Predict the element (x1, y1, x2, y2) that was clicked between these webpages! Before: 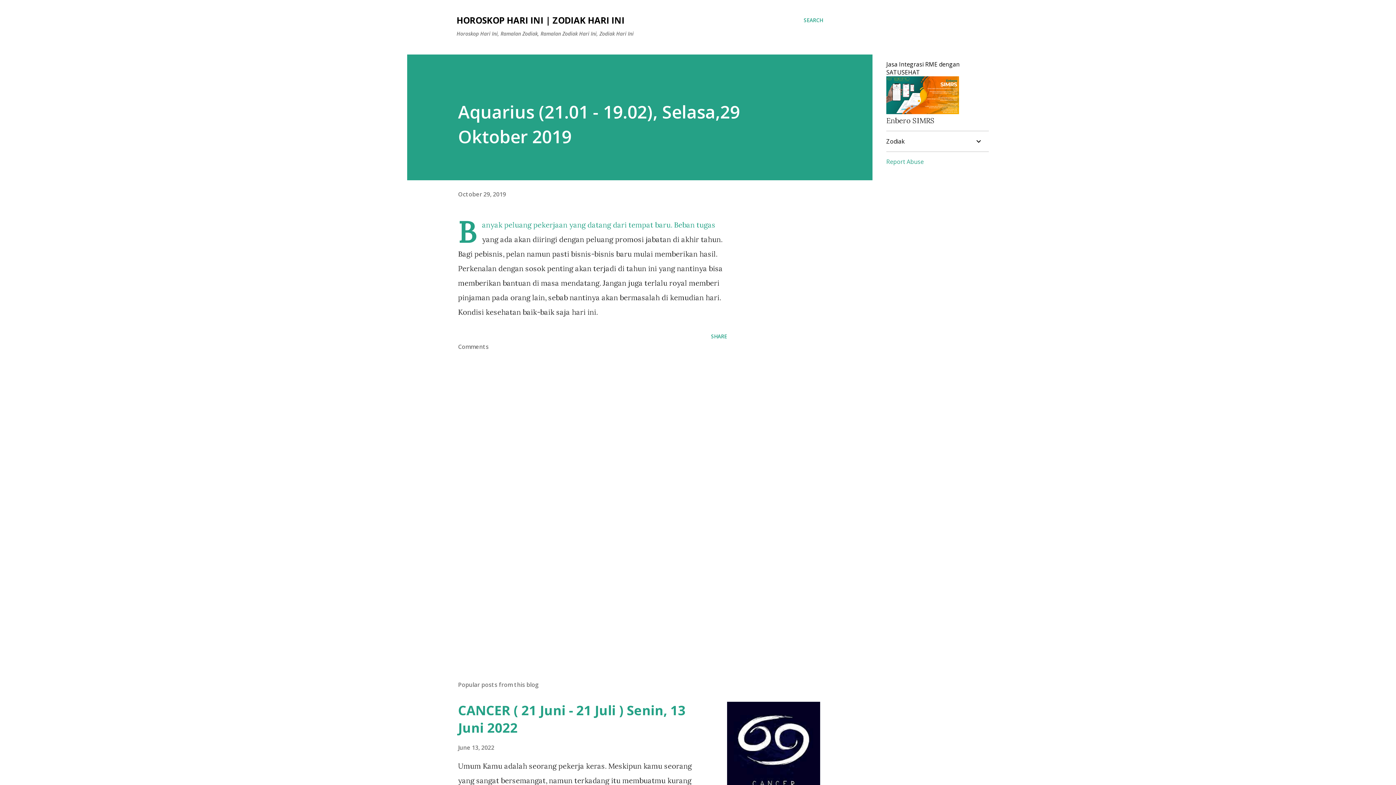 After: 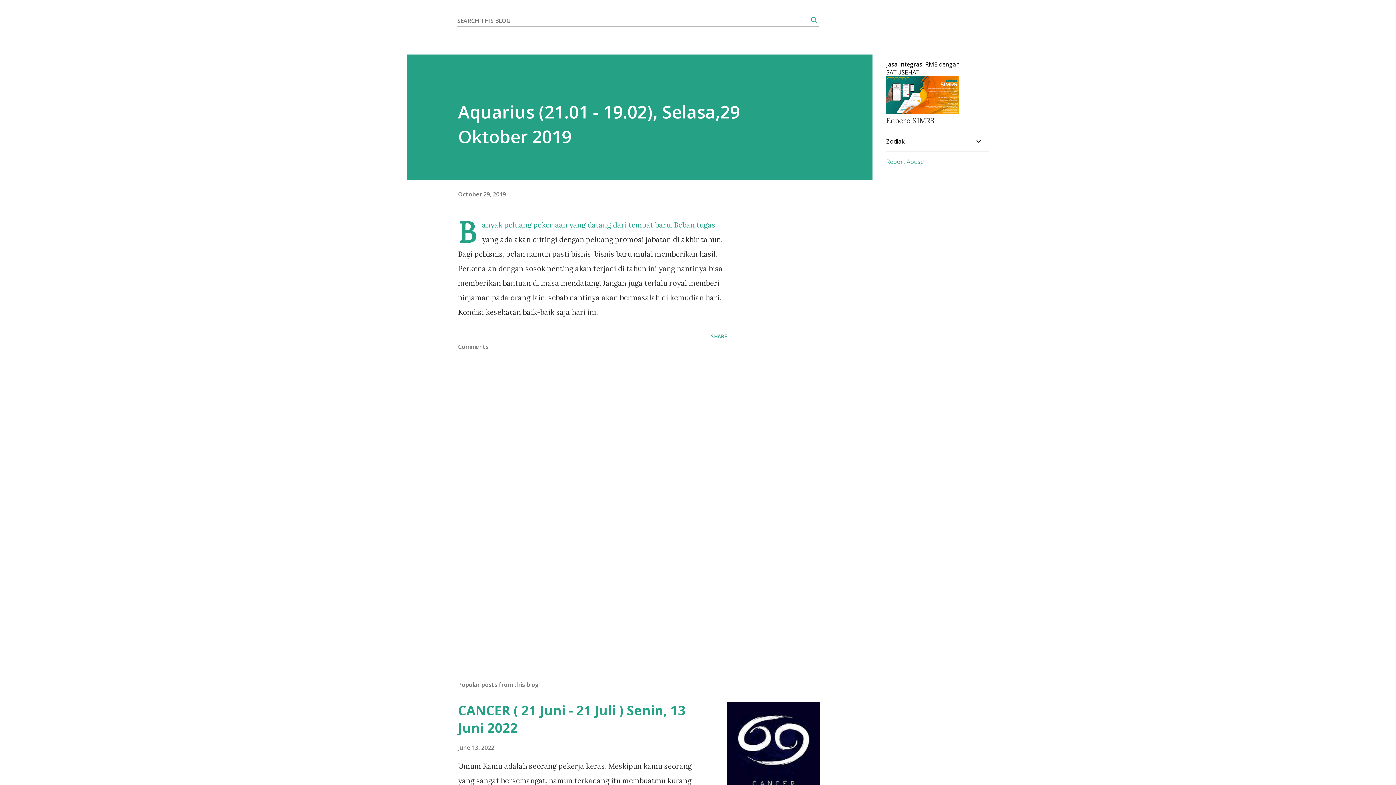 Action: label: Search bbox: (804, 16, 823, 24)